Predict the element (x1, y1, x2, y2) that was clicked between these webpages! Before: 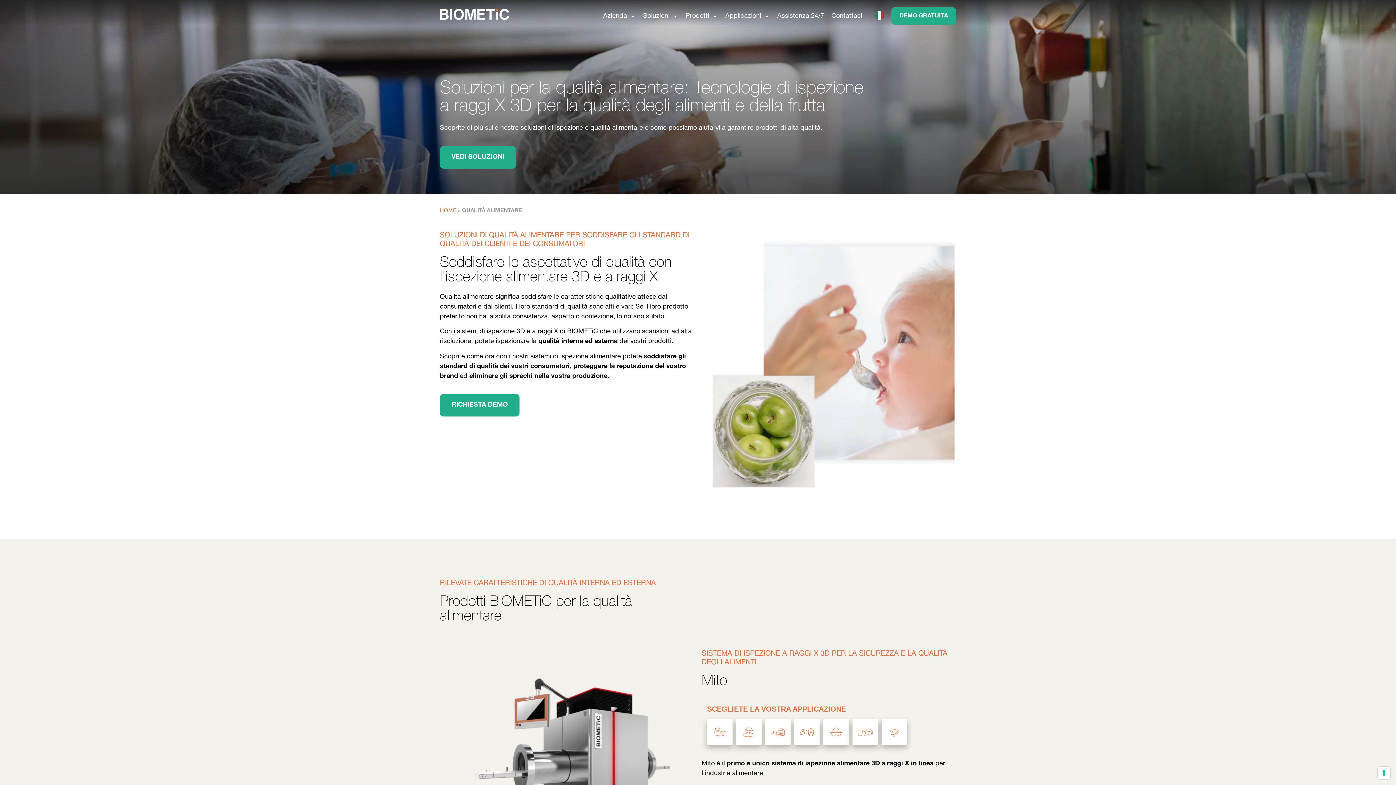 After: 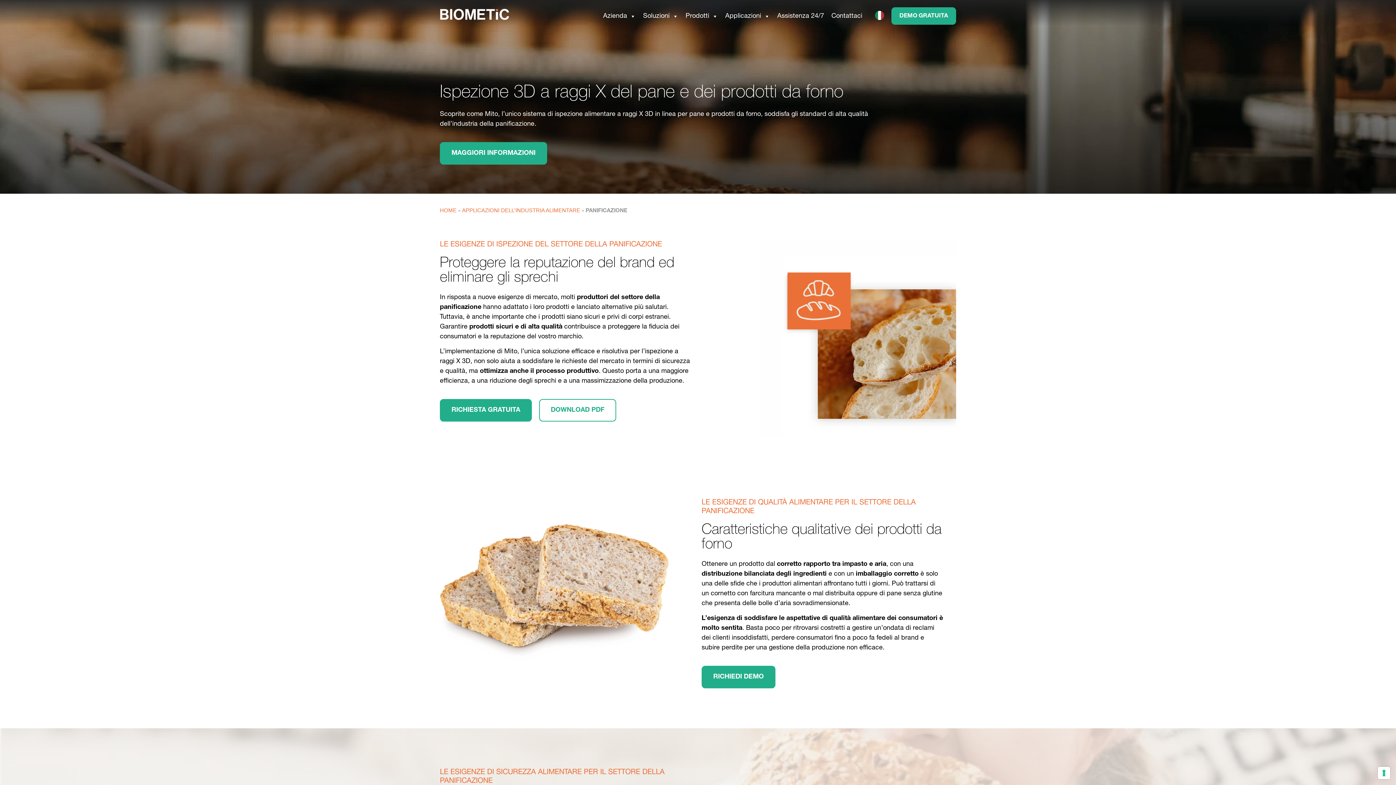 Action: bbox: (736, 719, 765, 748)